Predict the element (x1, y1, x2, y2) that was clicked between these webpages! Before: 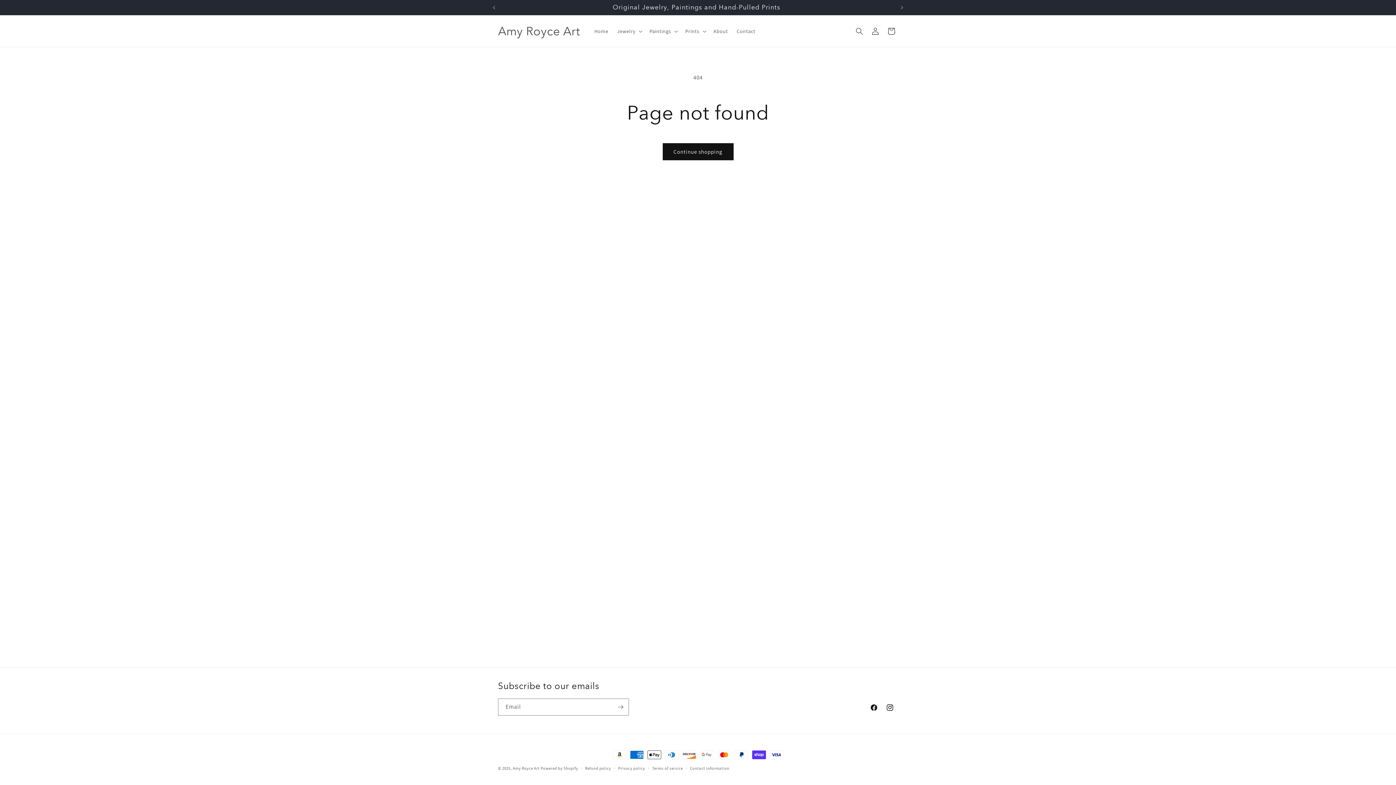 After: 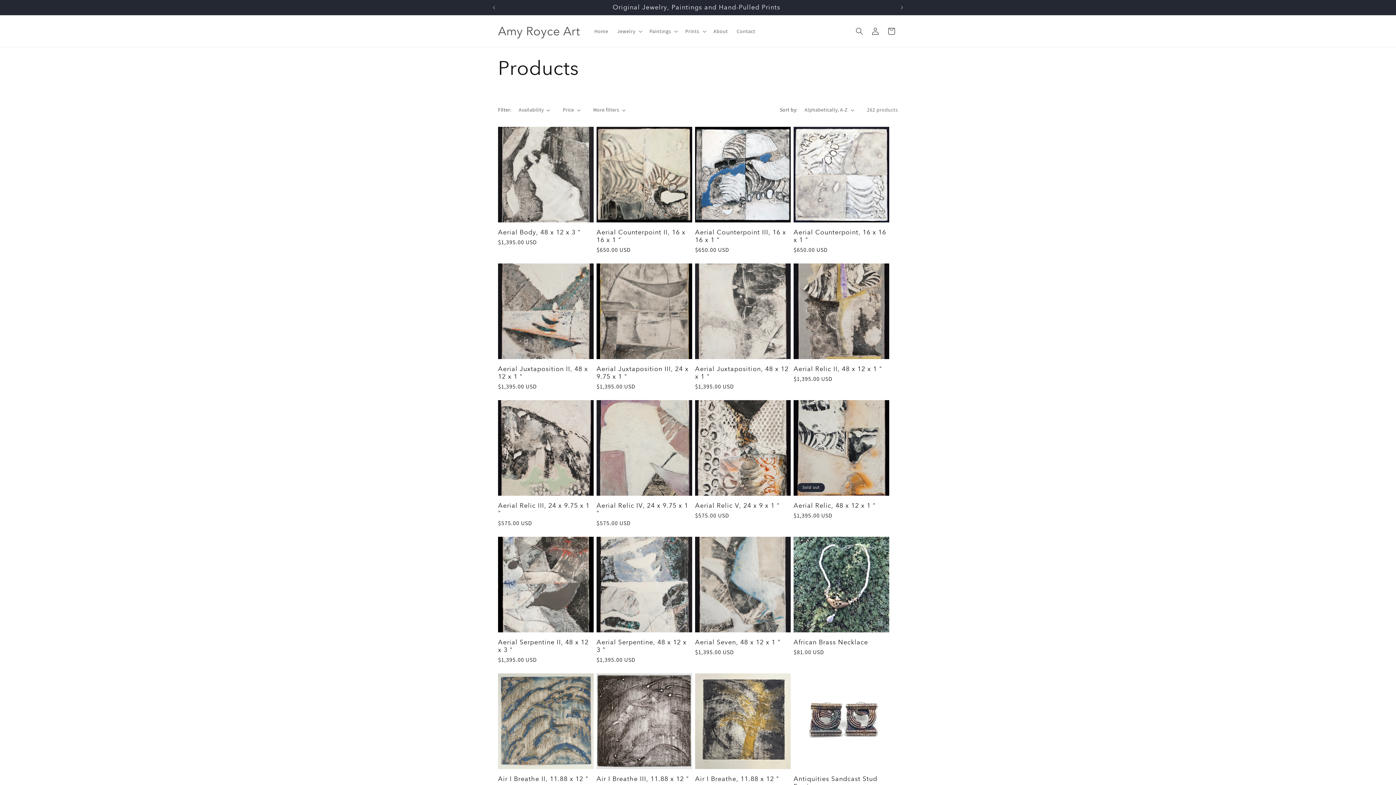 Action: bbox: (662, 143, 733, 160) label: Continue shopping